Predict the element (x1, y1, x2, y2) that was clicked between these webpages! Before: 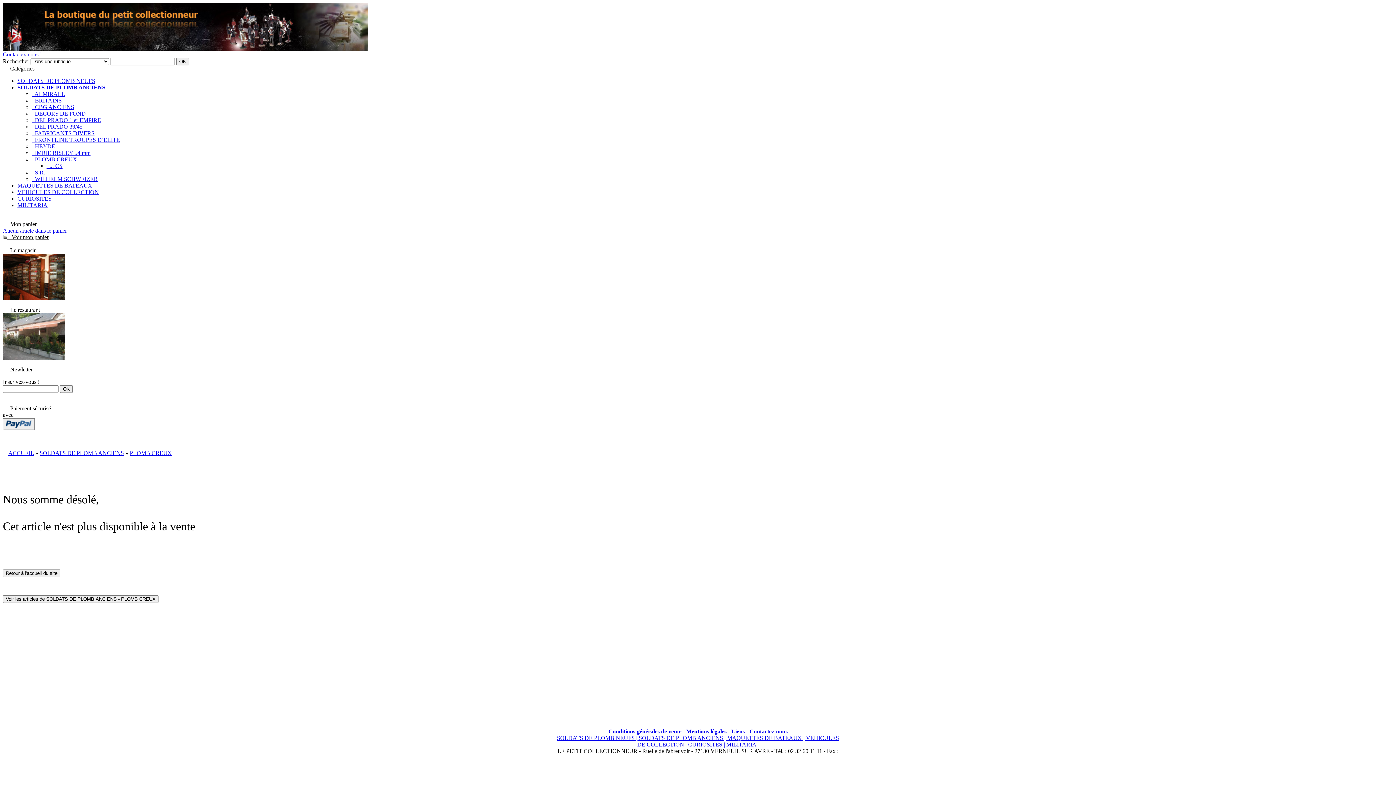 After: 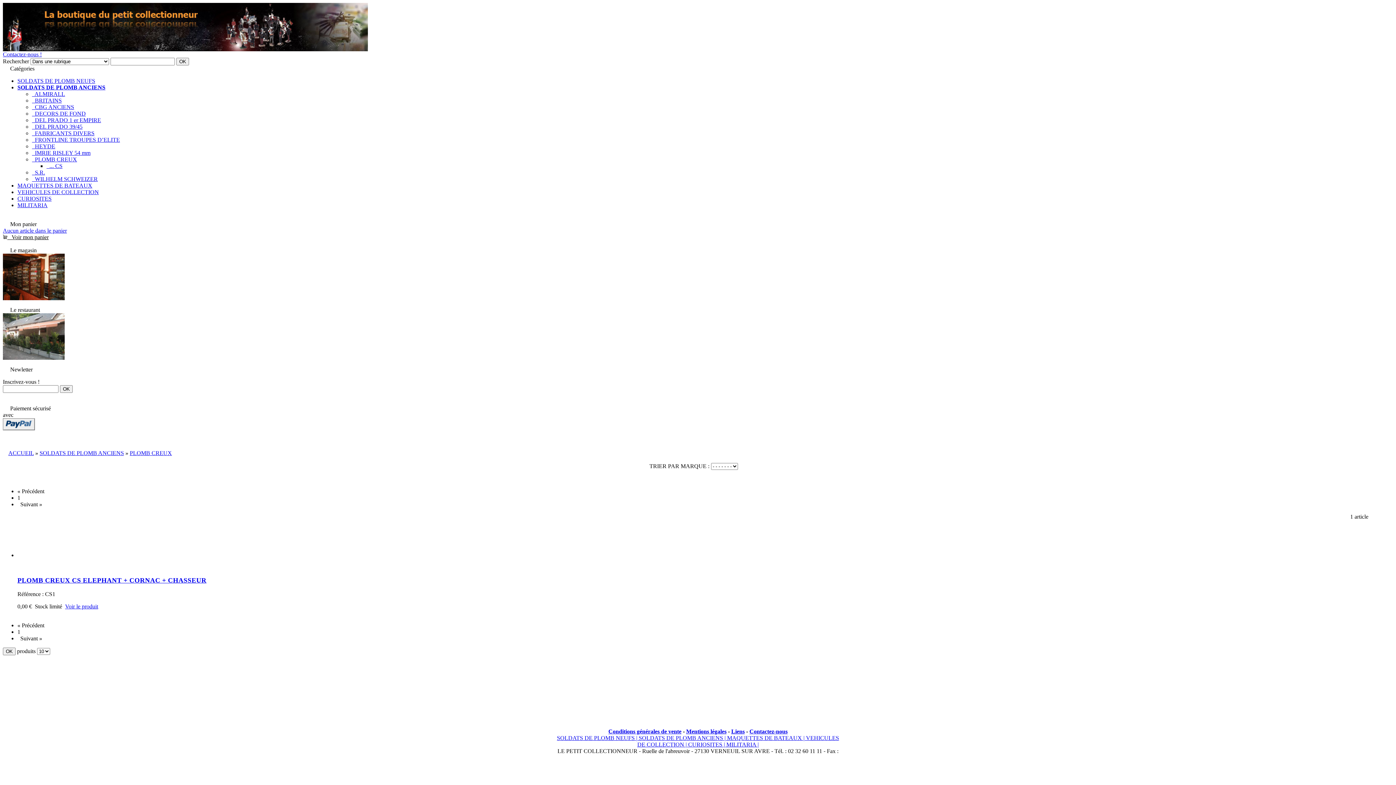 Action: label:   PLOMB CREUX bbox: (32, 156, 77, 162)